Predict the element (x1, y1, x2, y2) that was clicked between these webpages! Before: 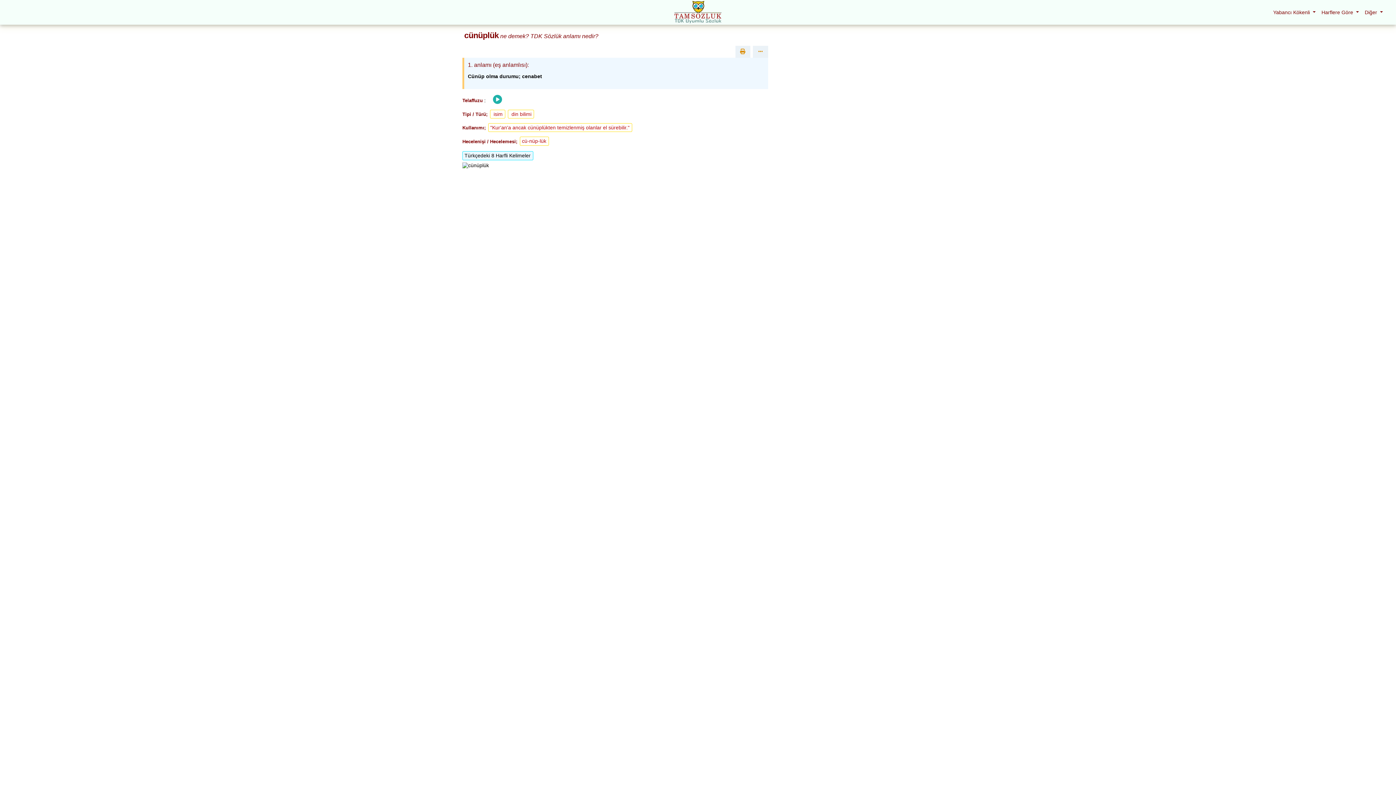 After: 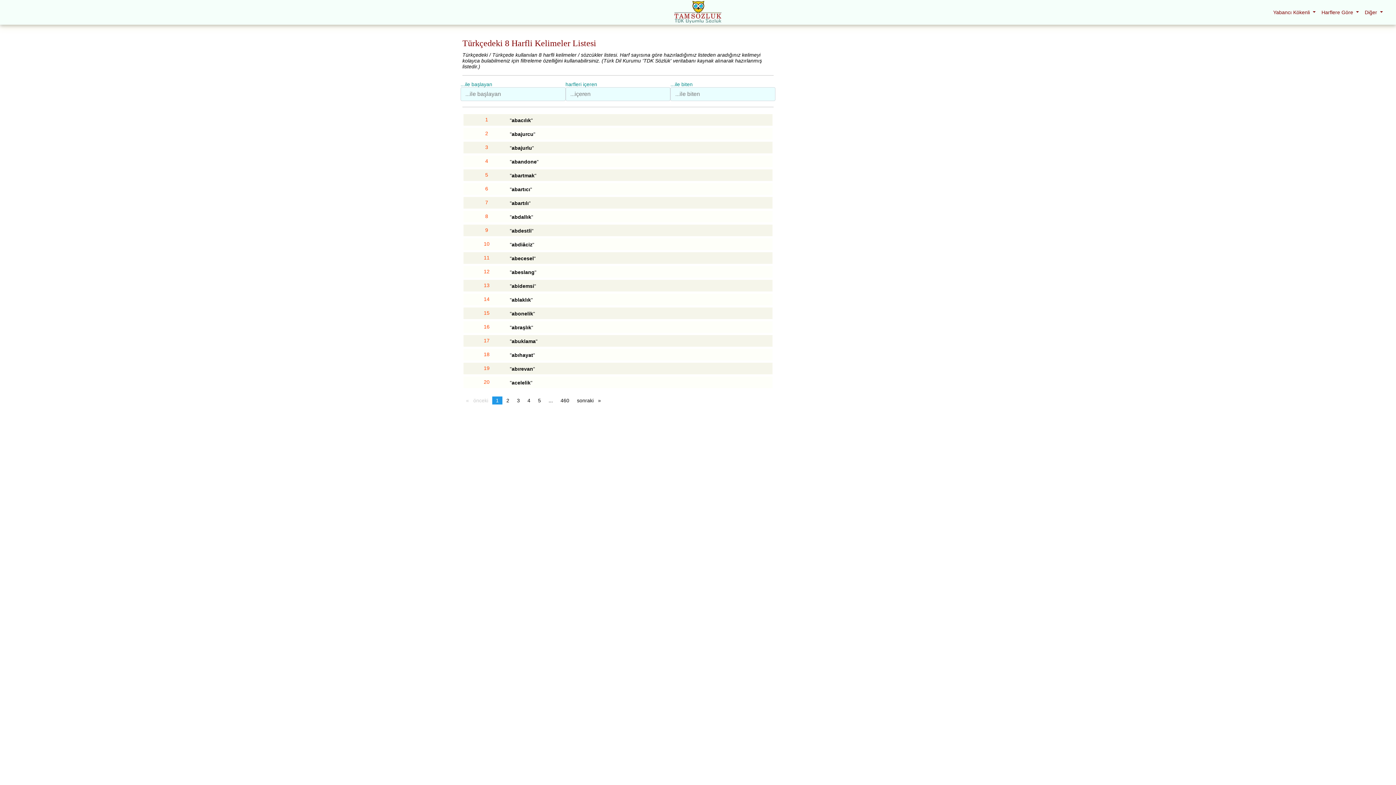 Action: bbox: (462, 151, 533, 160) label: Türkçedeki 8 Harfli Kelimeler